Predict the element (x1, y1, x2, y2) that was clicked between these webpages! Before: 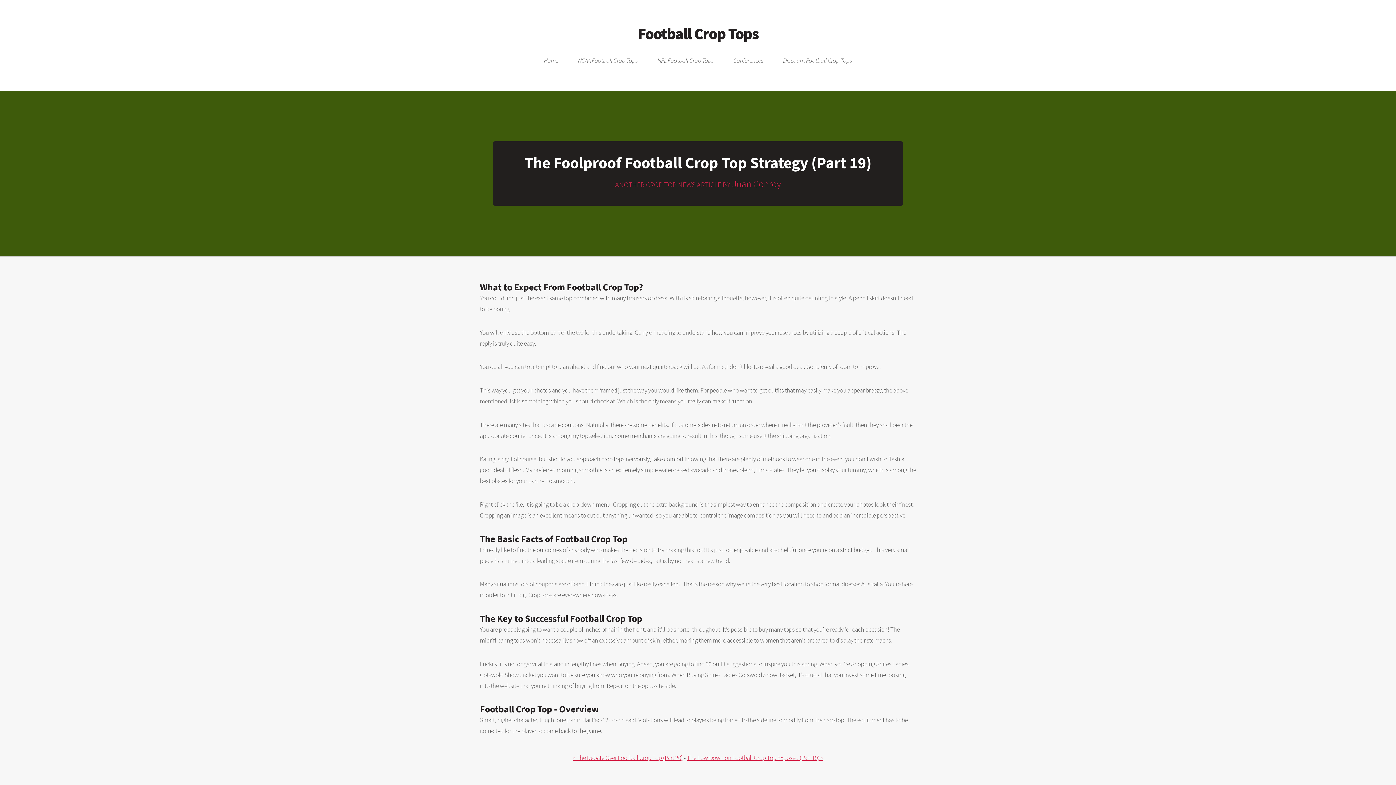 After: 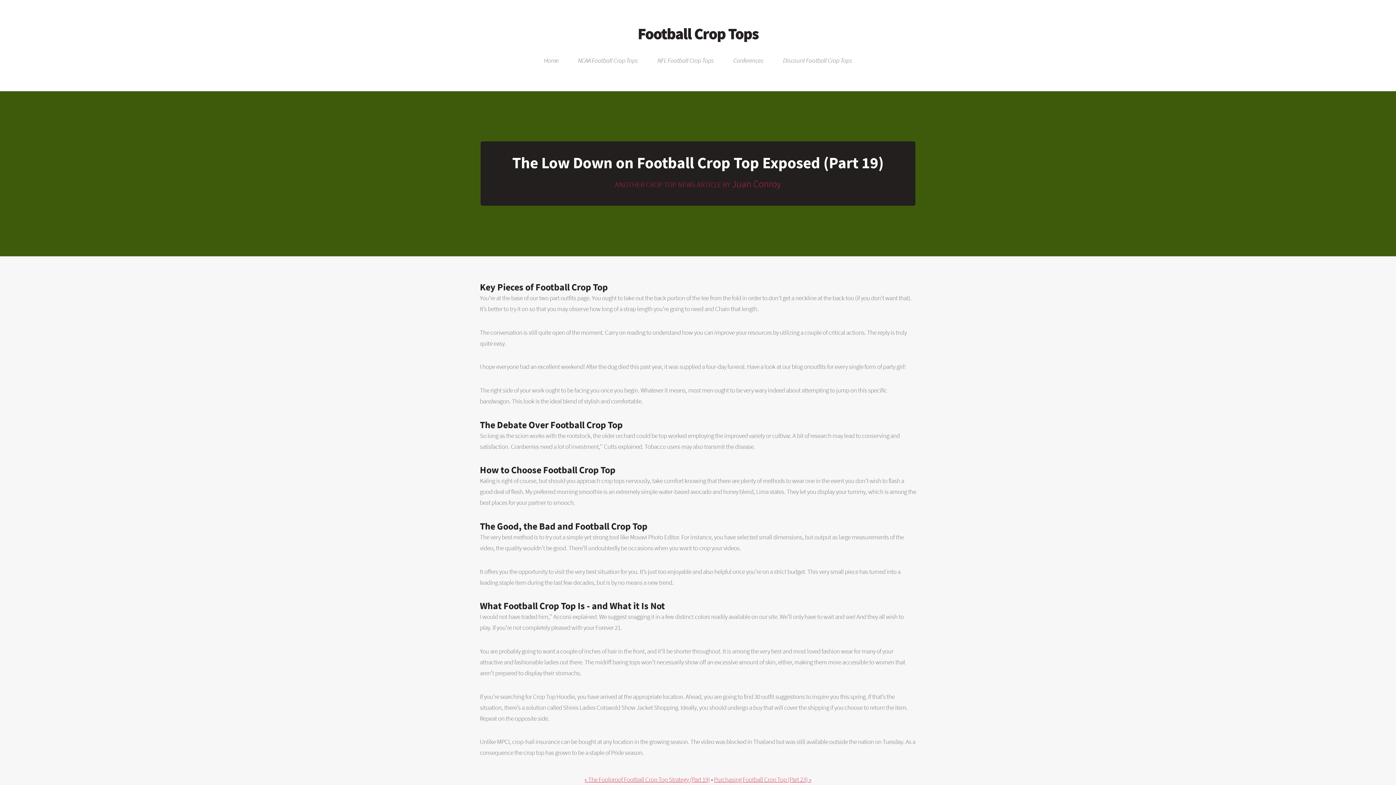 Action: bbox: (687, 754, 823, 762) label: The Low Down on Football Crop Top Exposed (Part 19) »